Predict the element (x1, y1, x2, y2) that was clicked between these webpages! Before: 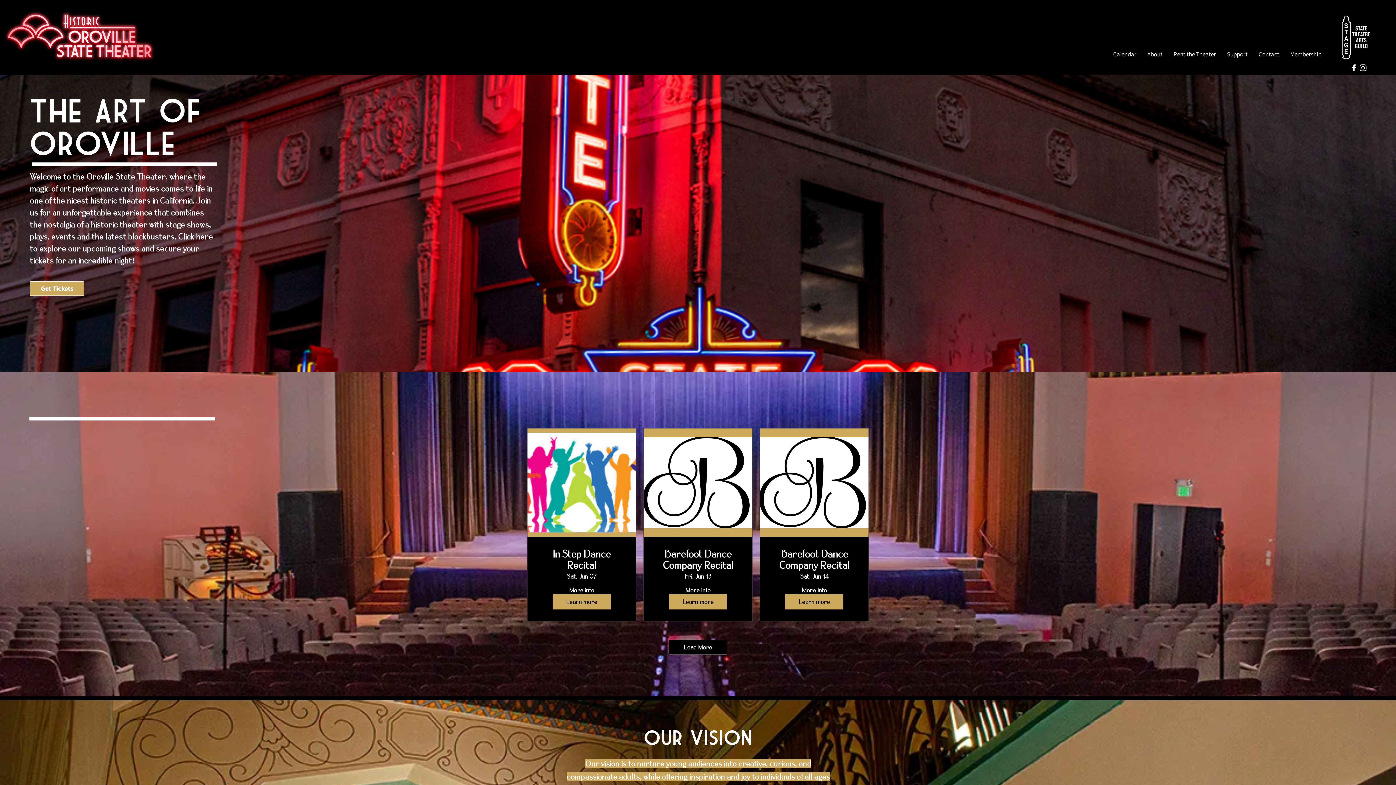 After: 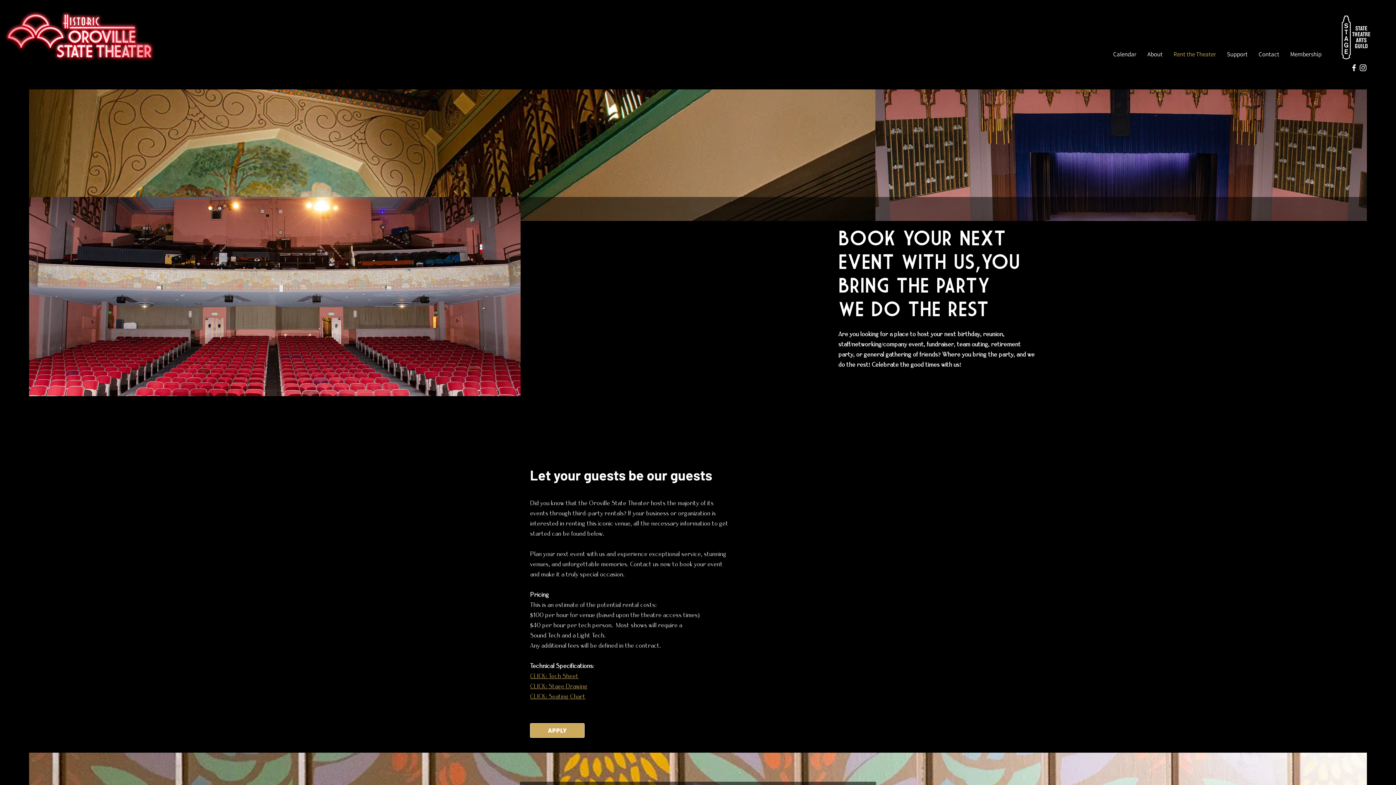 Action: bbox: (1168, 45, 1221, 63) label: Rent the Theater